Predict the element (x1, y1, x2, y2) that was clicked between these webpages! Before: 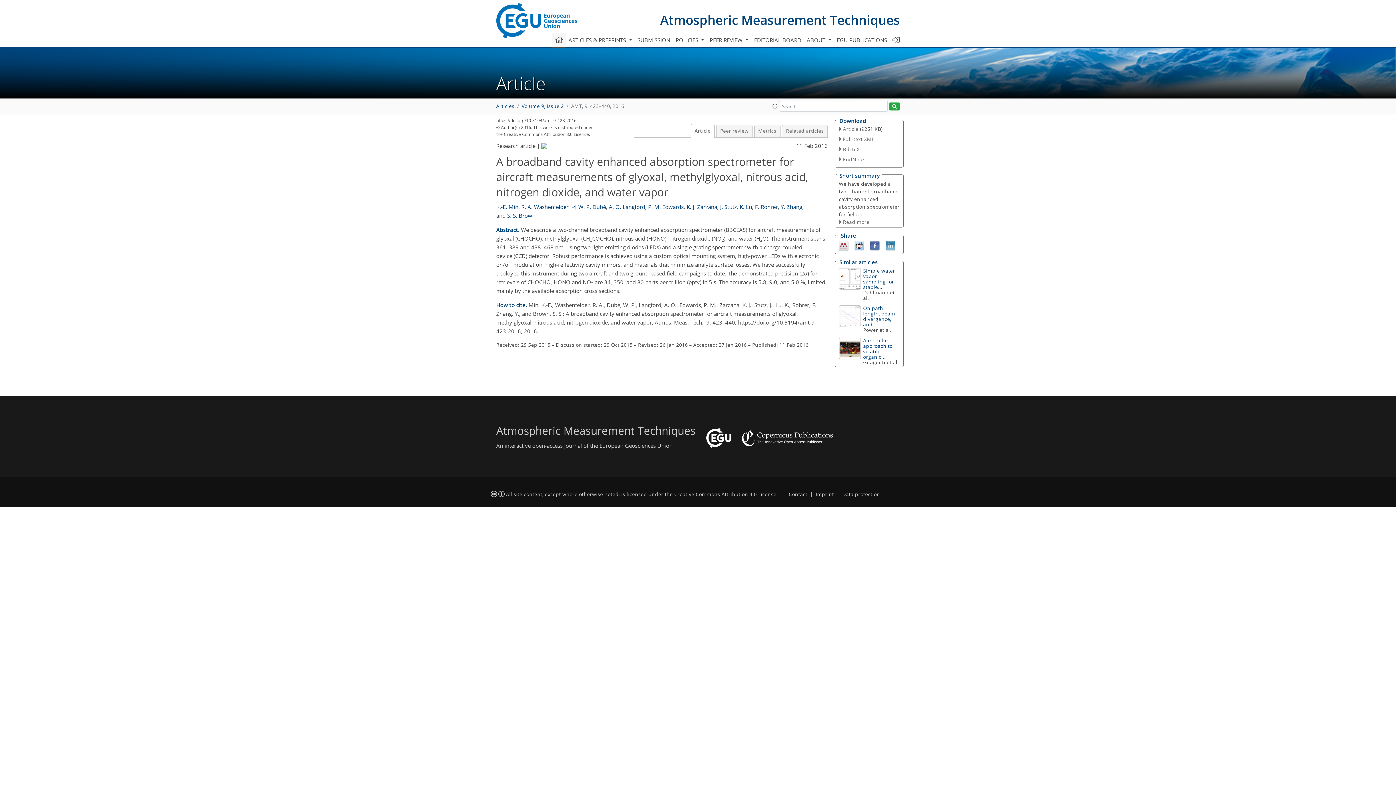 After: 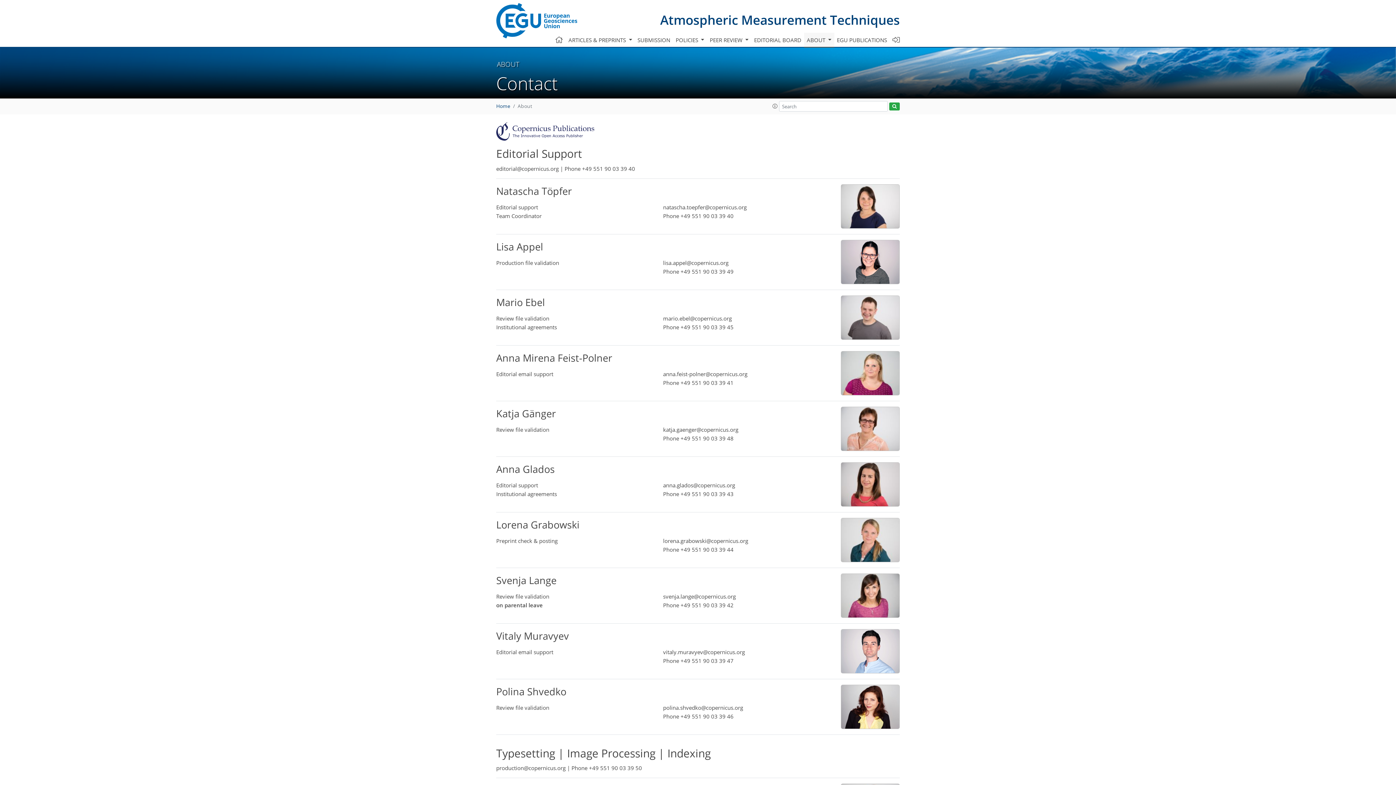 Action: bbox: (789, 491, 807, 497) label: Contact